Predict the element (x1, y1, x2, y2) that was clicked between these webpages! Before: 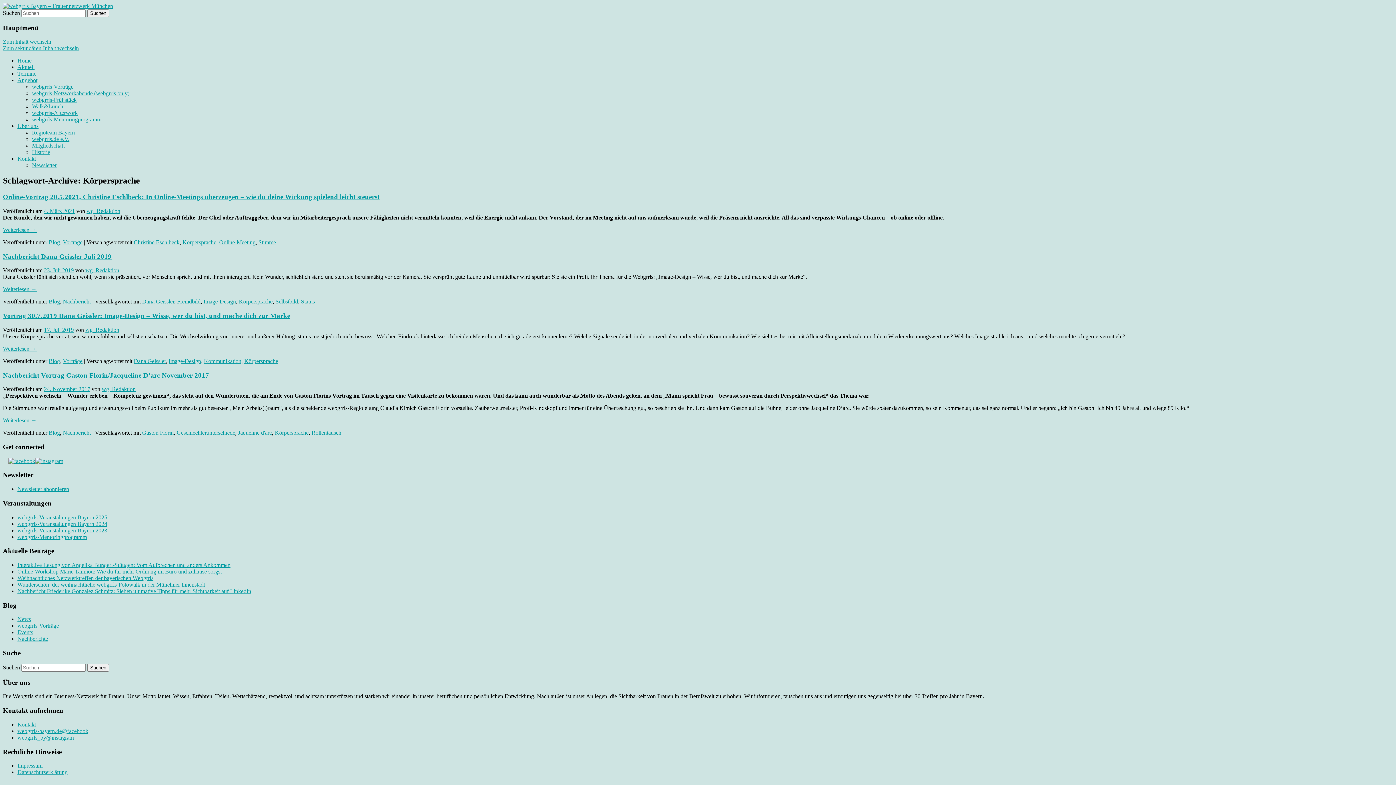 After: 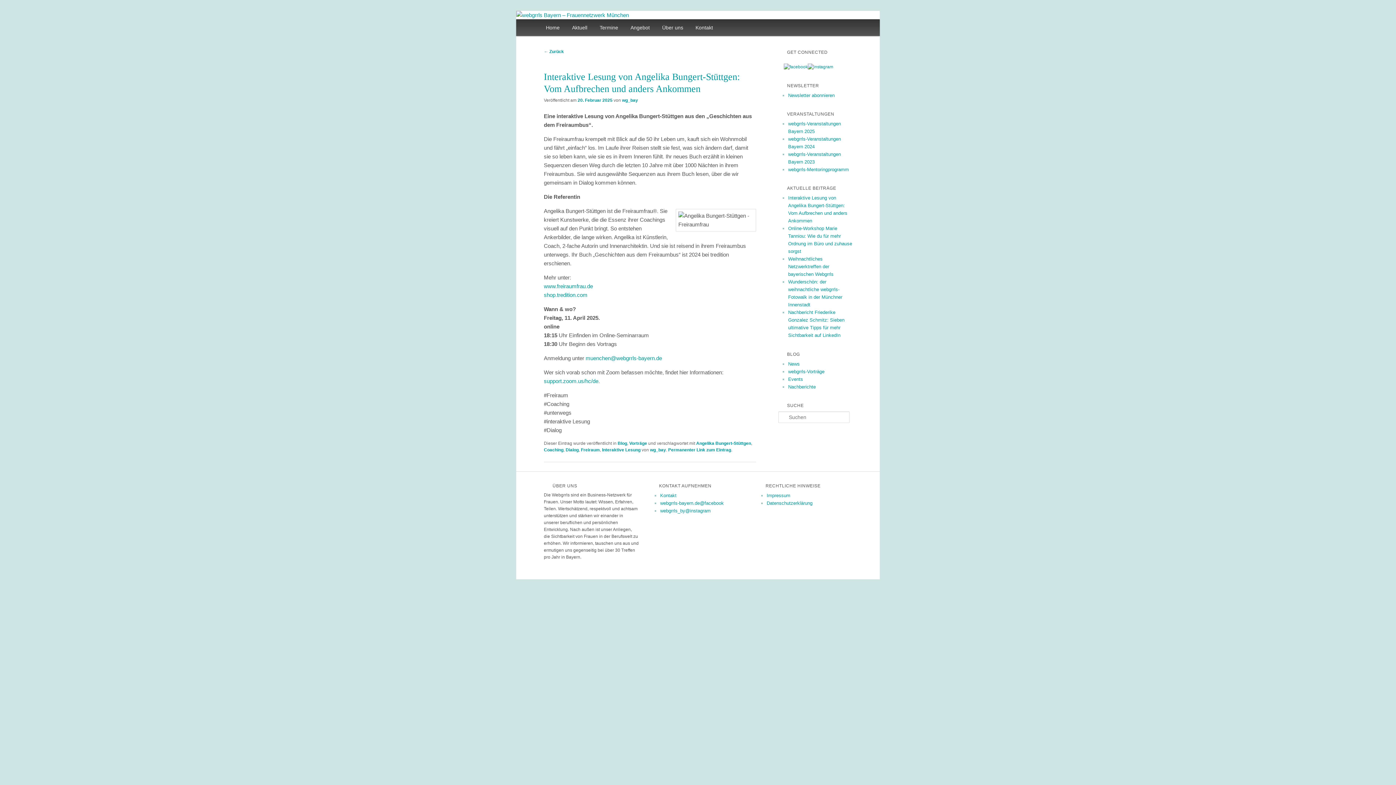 Action: bbox: (17, 562, 230, 568) label: Interaktive Lesung von Angelika Bungert-Stüttgen: Vom Aufbrechen und anders Ankommen